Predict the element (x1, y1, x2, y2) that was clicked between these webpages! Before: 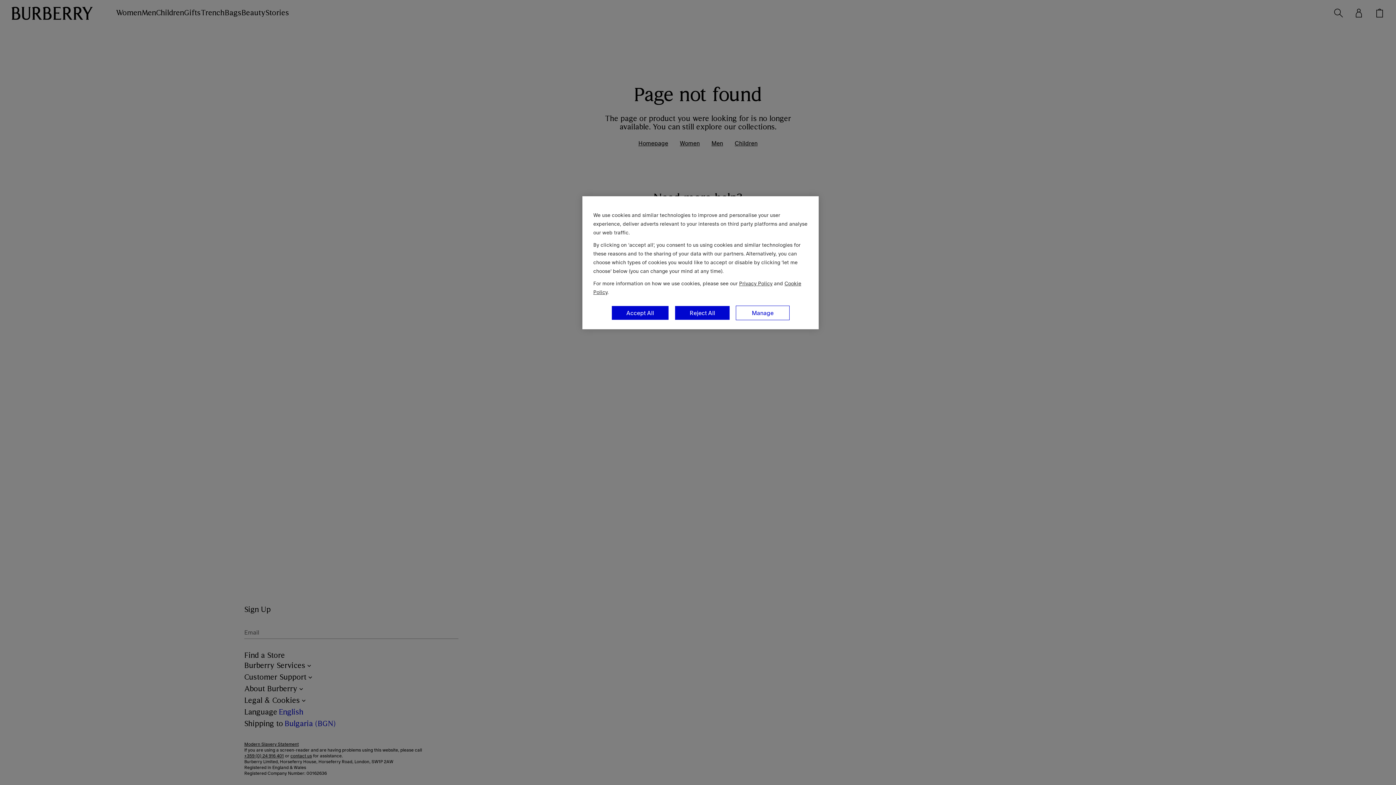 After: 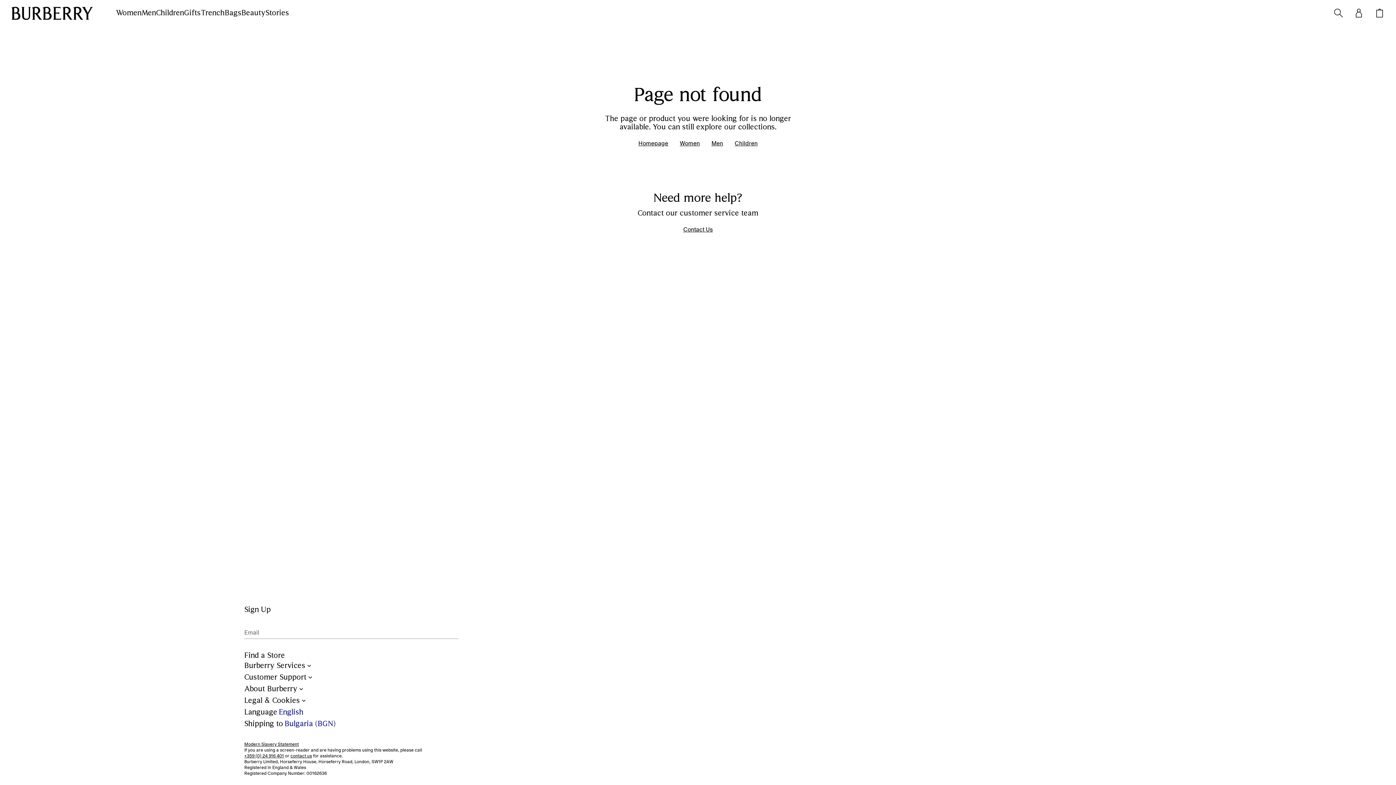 Action: bbox: (611, 305, 669, 320) label: Accept All